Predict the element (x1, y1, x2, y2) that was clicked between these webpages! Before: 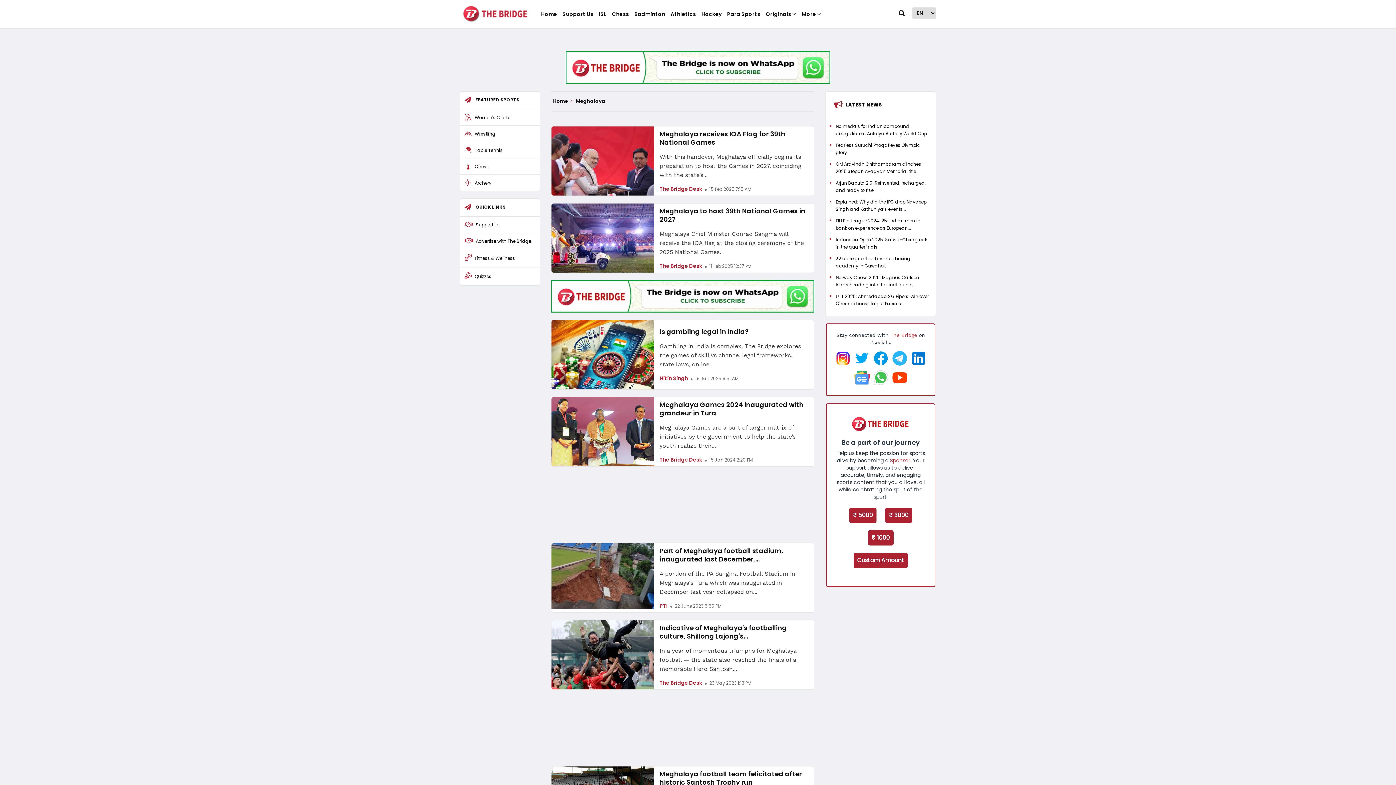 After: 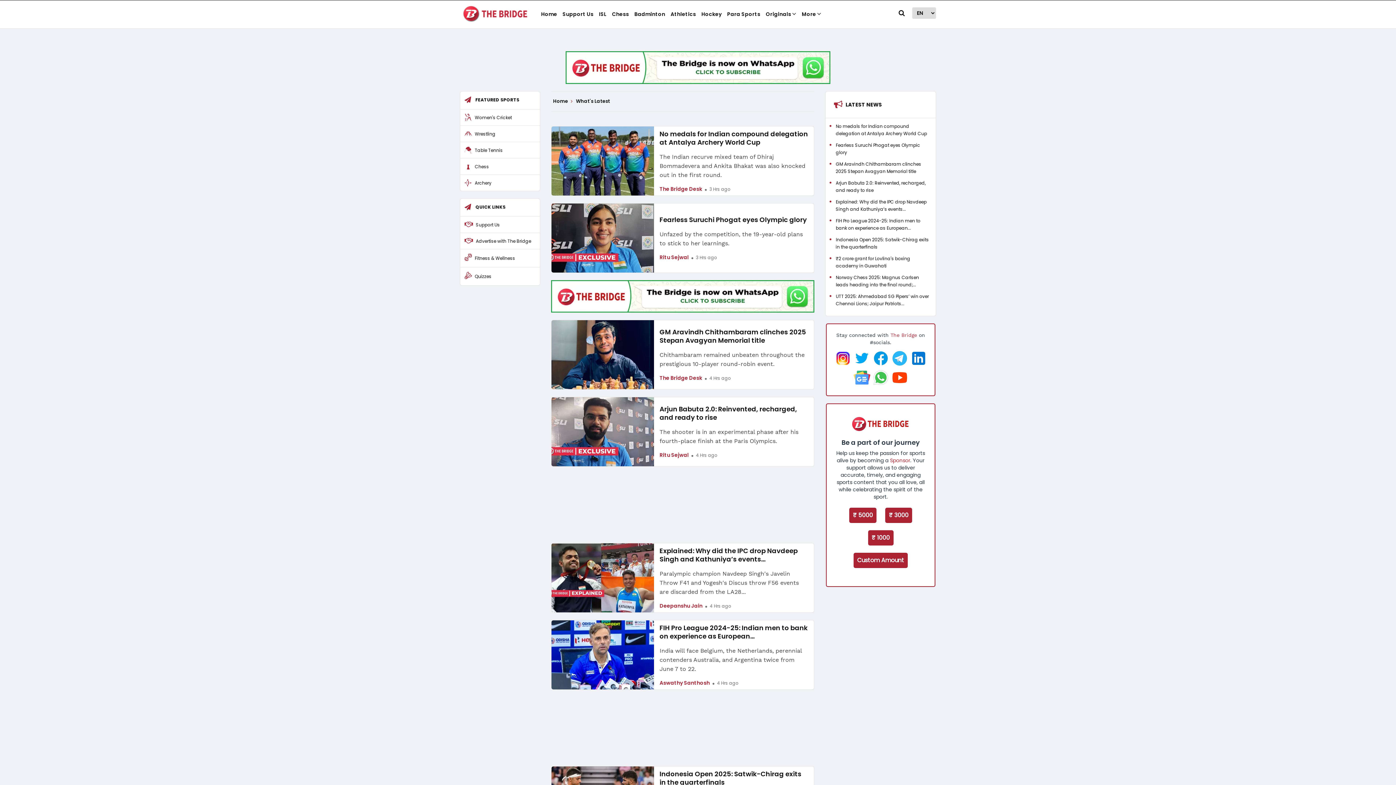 Action: label: LATEST NEWS bbox: (845, 101, 882, 108)